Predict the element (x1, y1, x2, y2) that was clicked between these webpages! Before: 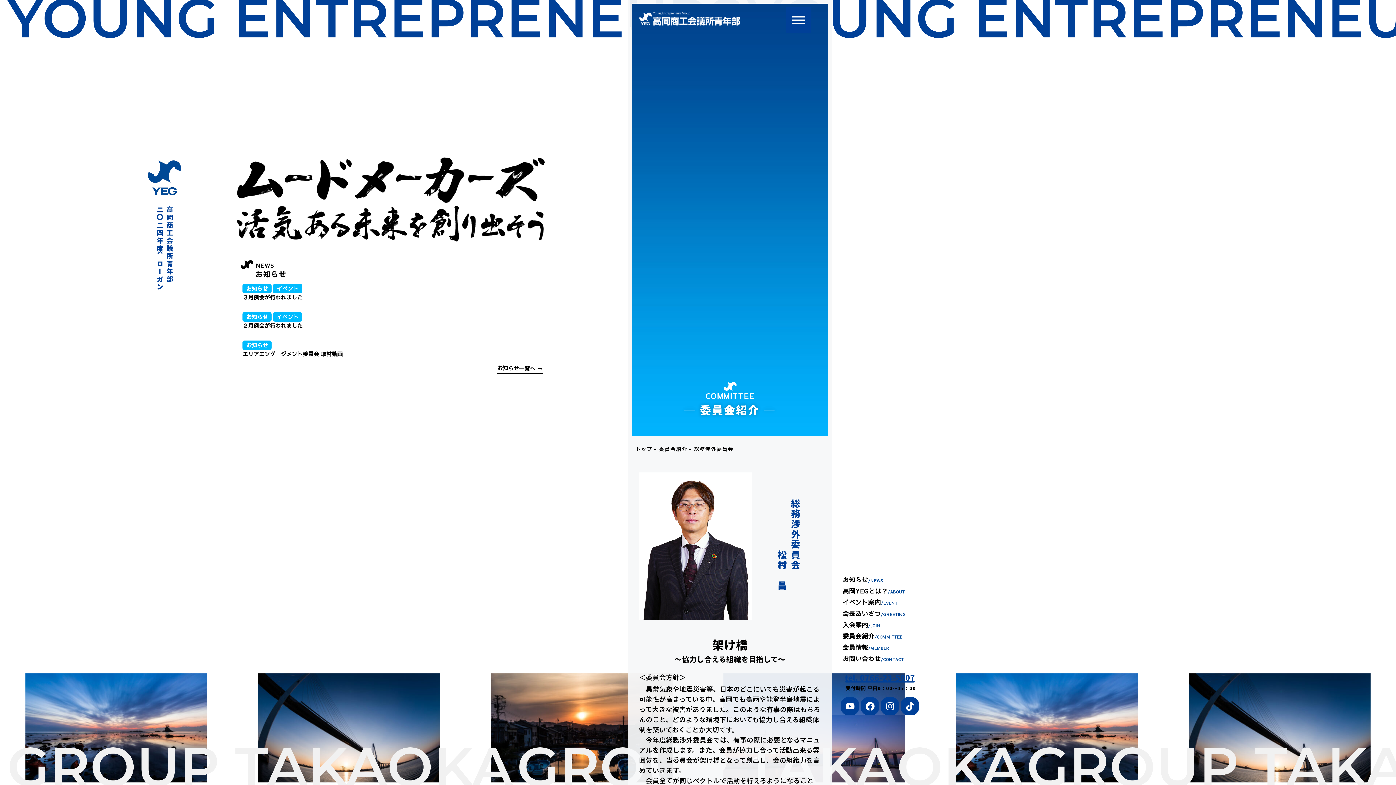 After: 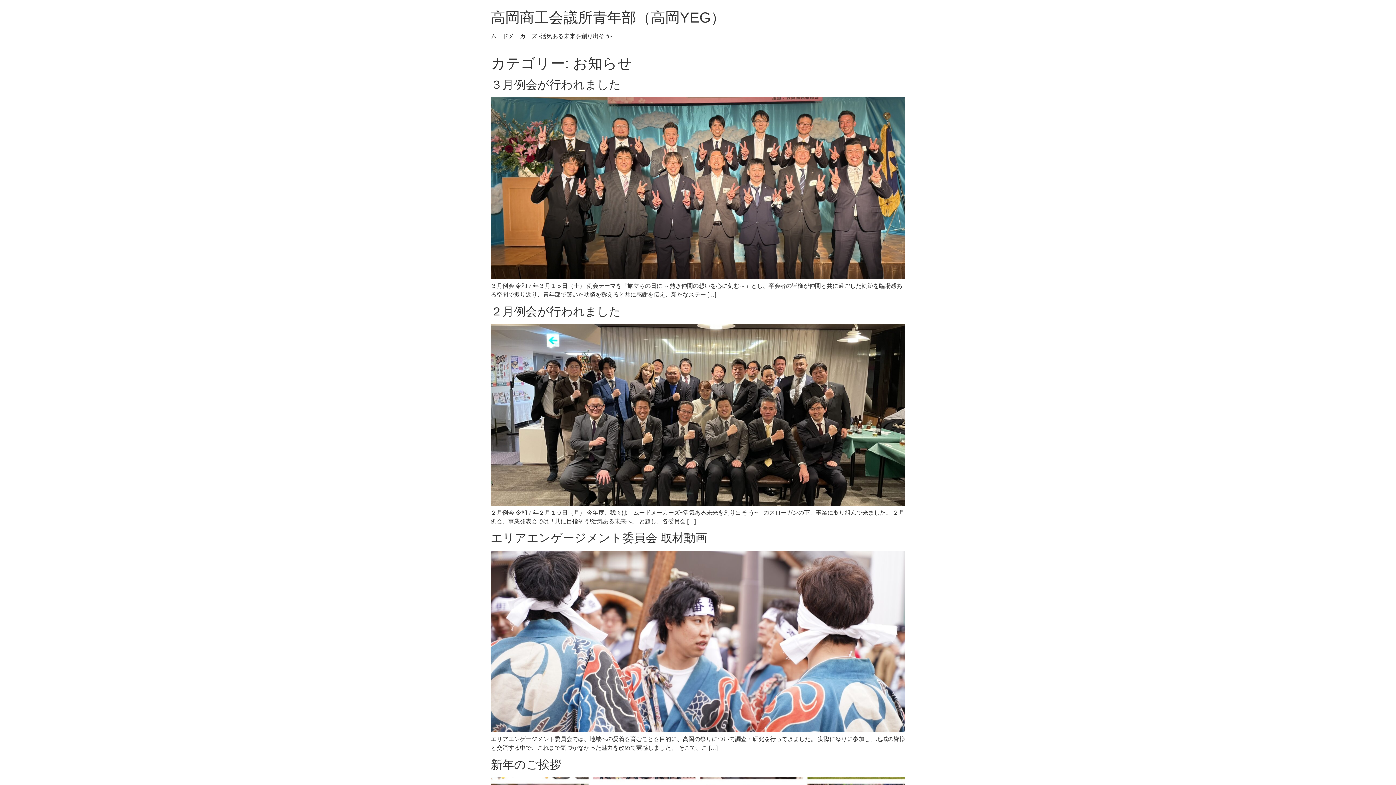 Action: bbox: (242, 312, 271, 321) label: お知らせ